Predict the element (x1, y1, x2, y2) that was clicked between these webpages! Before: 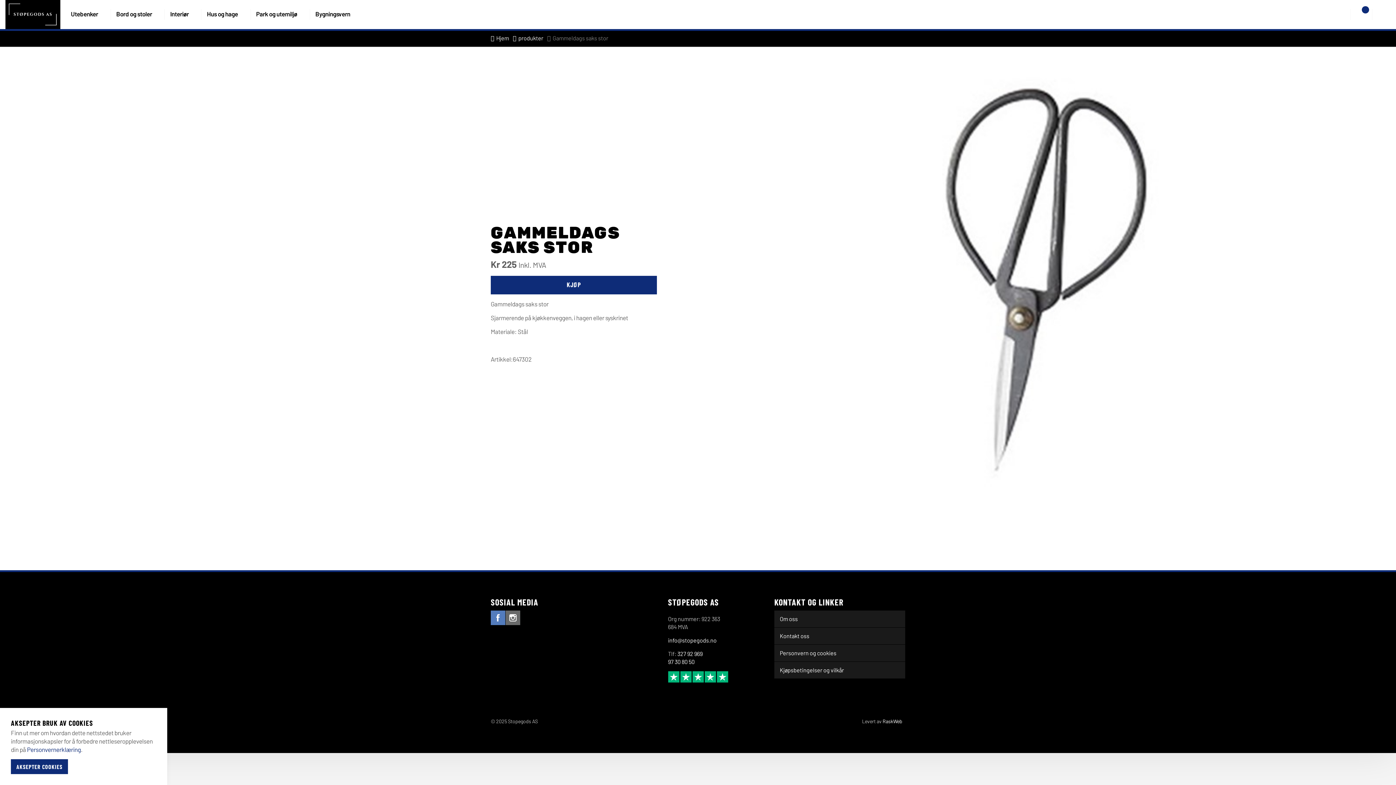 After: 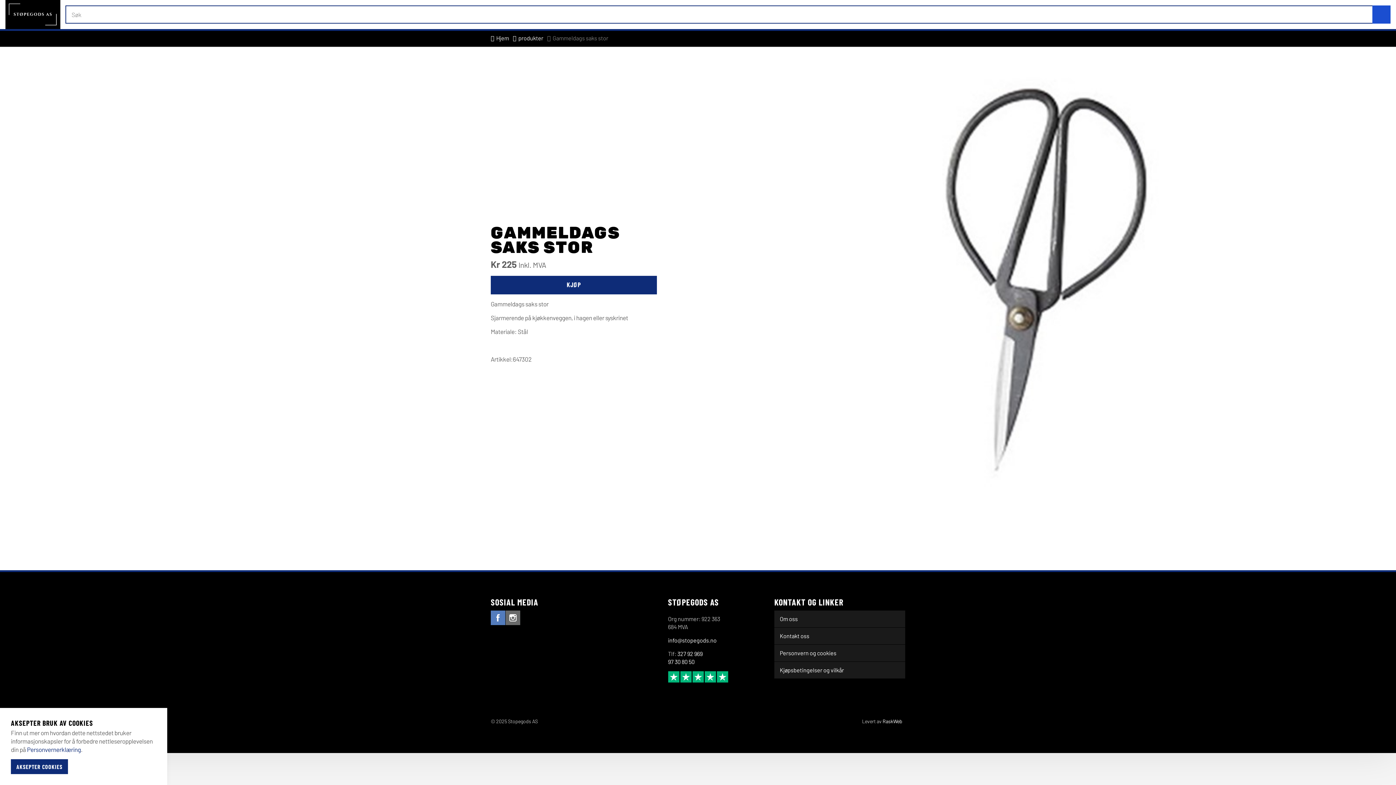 Action: bbox: (1372, 5, 1390, 23)